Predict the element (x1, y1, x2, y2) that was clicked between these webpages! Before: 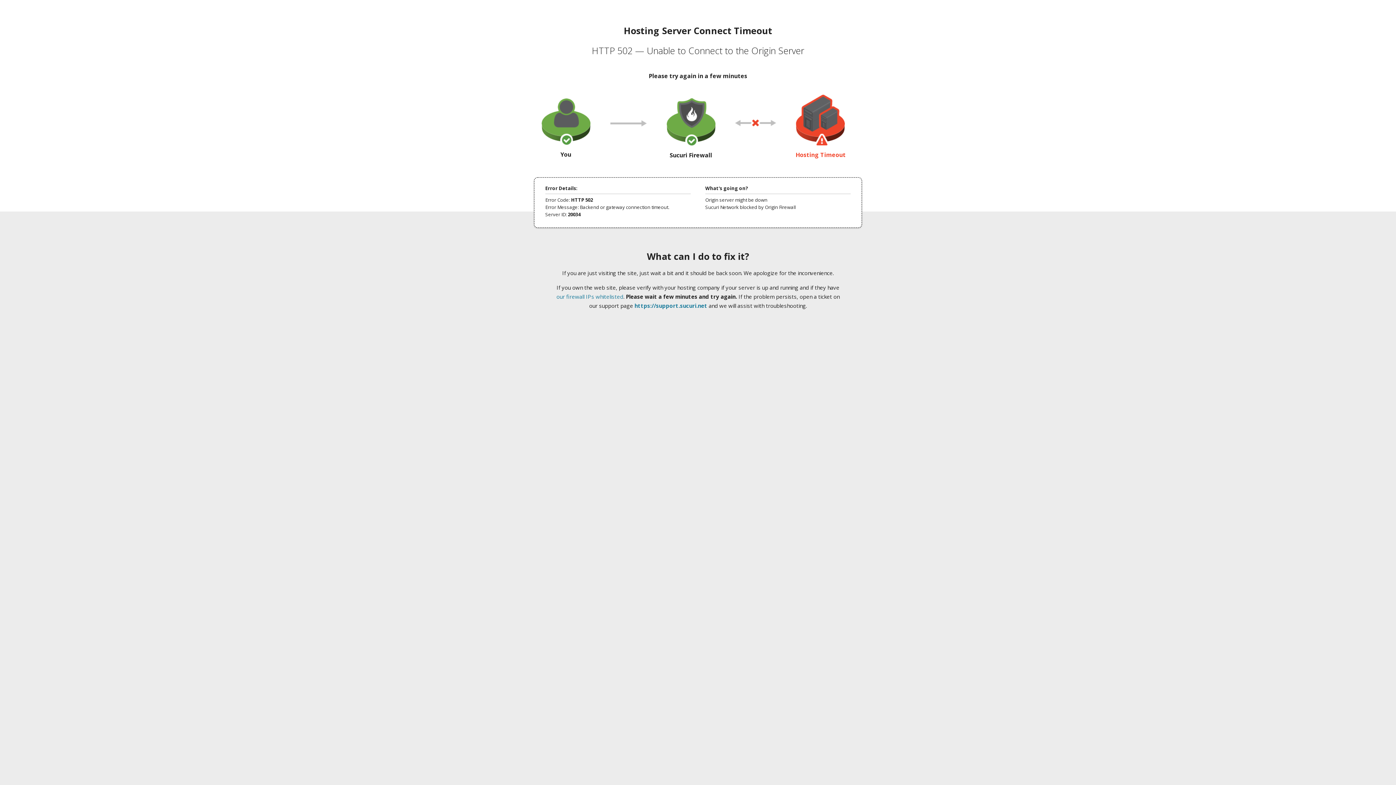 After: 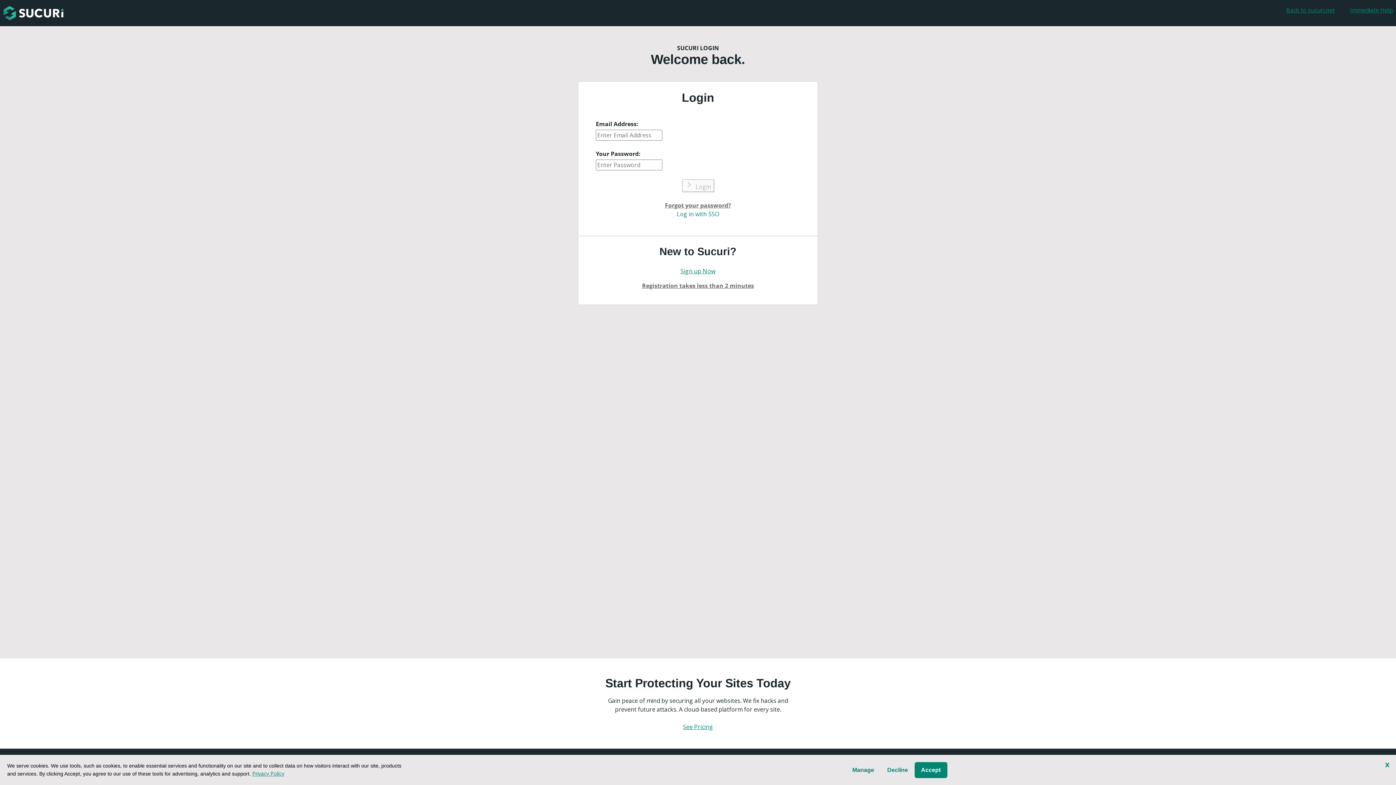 Action: label: https://support.sucuri.net bbox: (634, 302, 707, 309)